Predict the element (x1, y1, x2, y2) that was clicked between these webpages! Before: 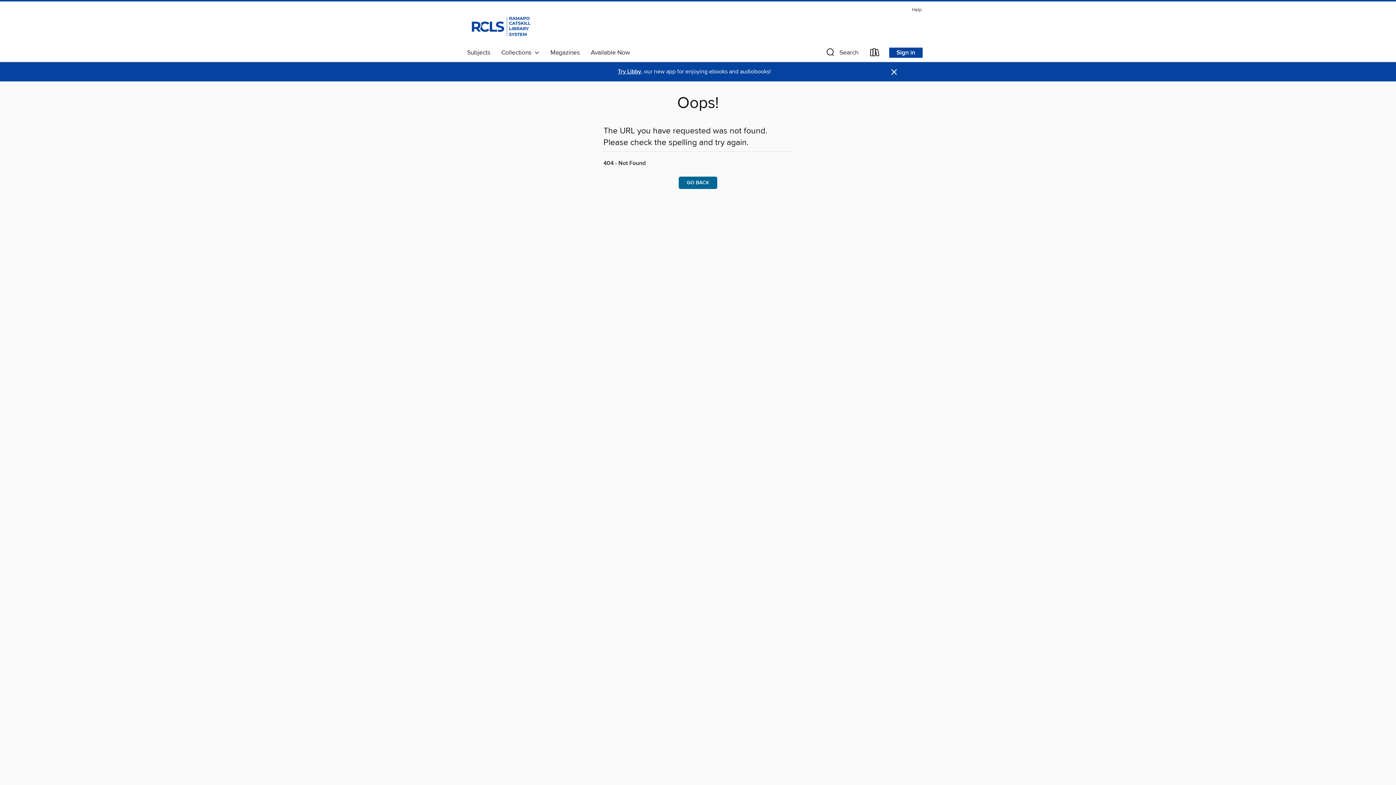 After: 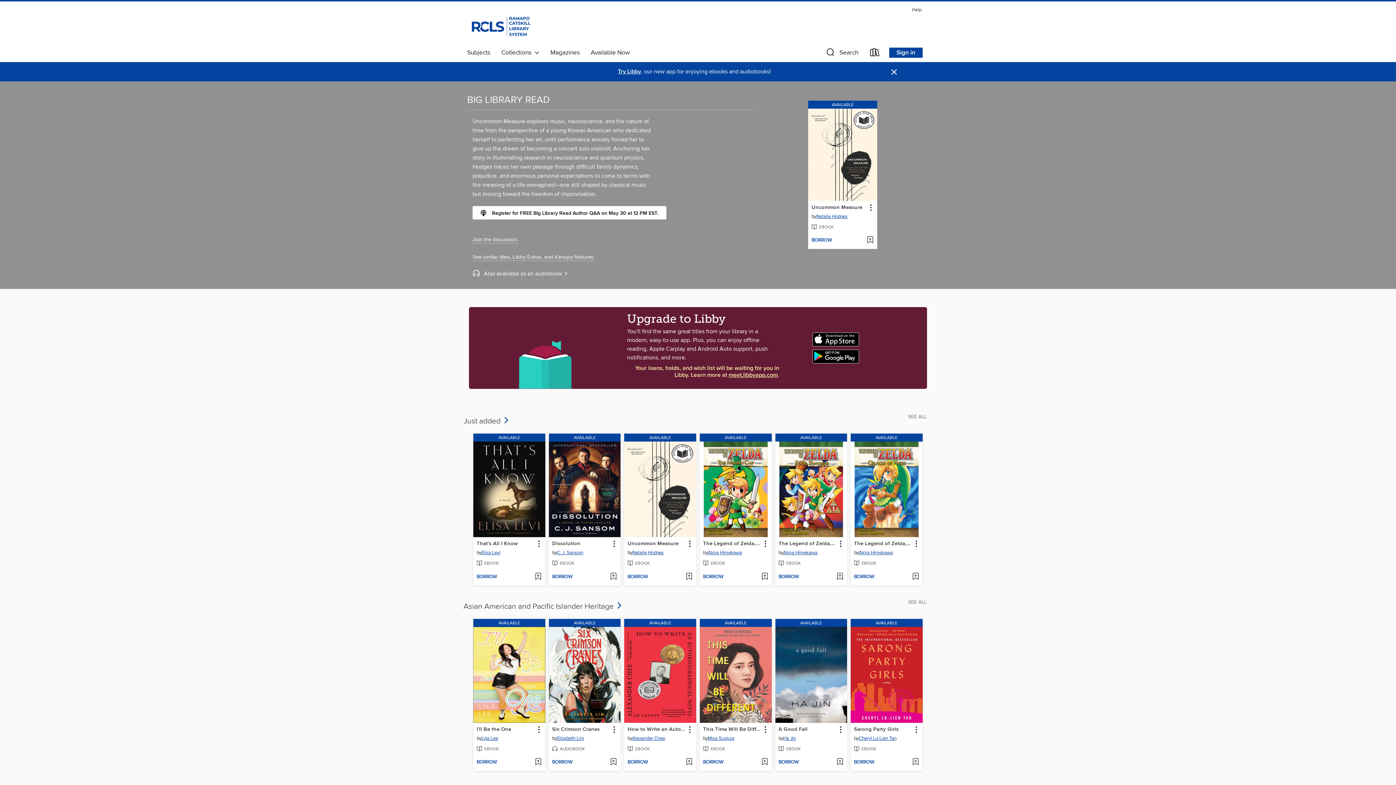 Action: label: GO BACK bbox: (678, 176, 717, 189)